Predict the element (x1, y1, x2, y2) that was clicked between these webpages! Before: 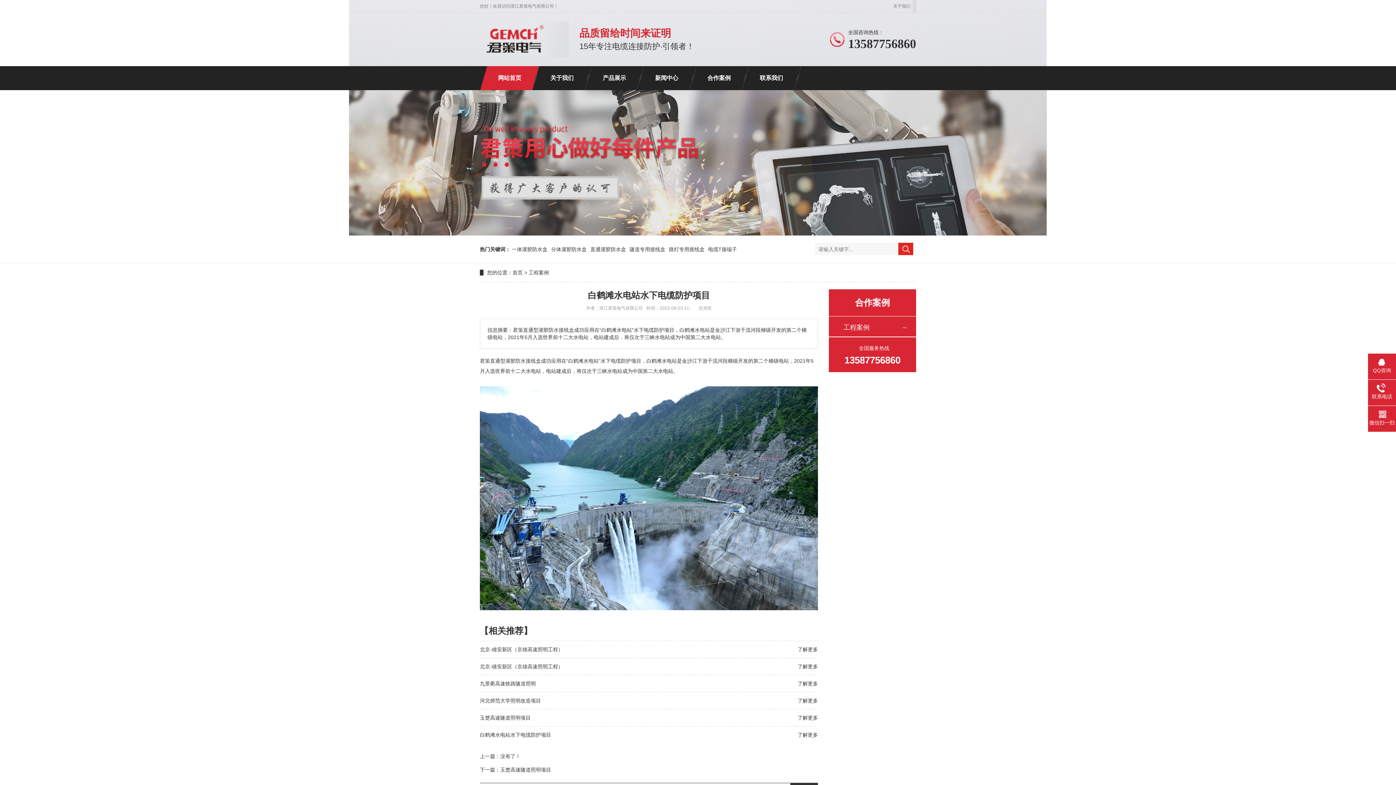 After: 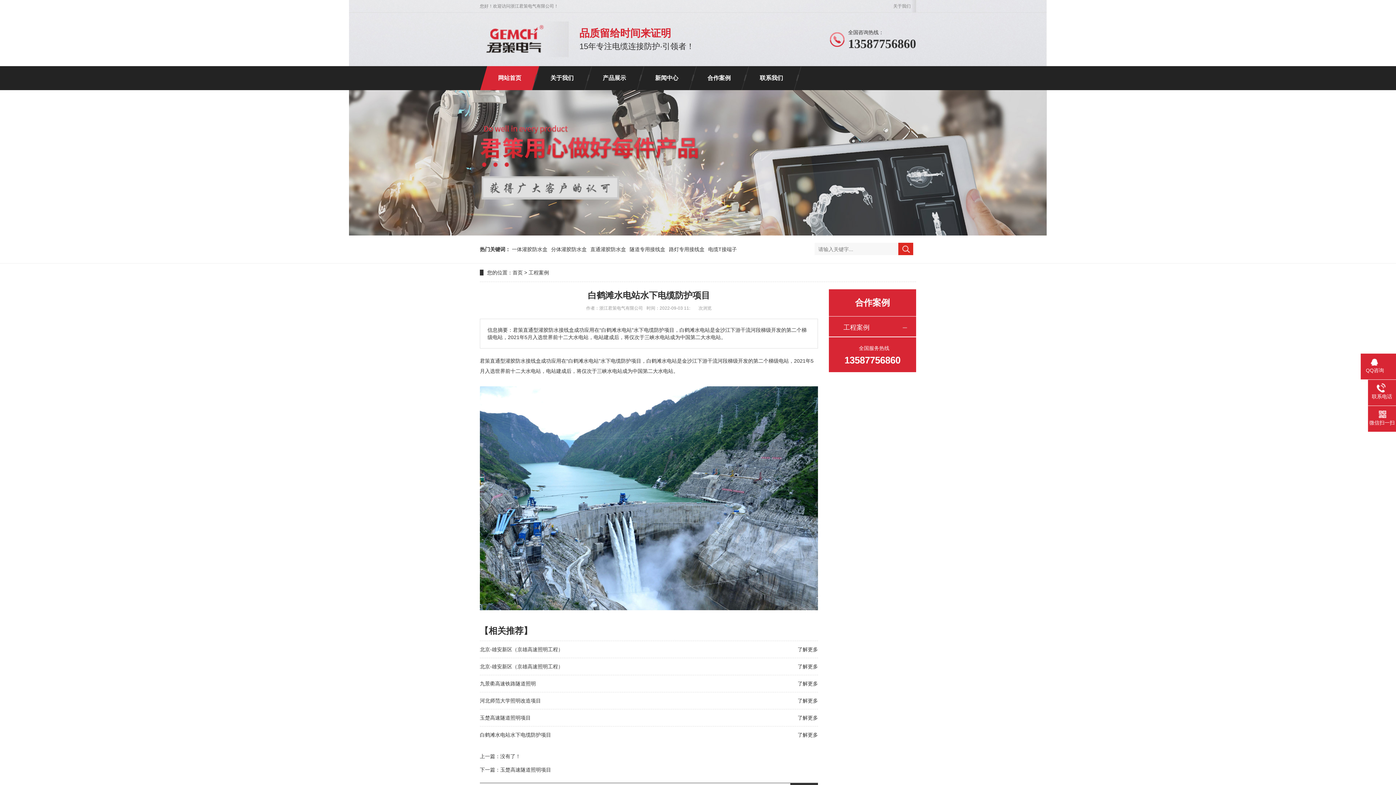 Action: bbox: (1368, 357, 1396, 374) label: QQ咨询